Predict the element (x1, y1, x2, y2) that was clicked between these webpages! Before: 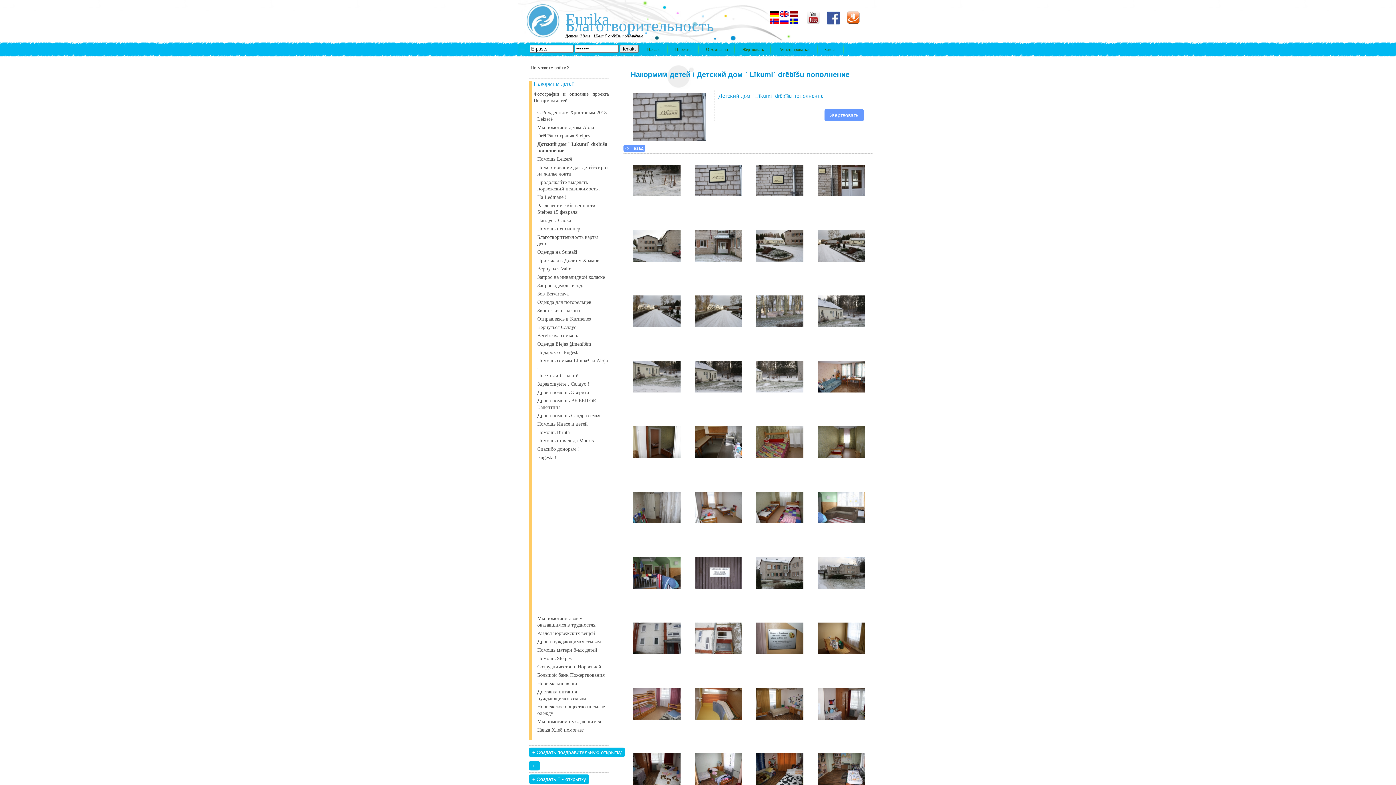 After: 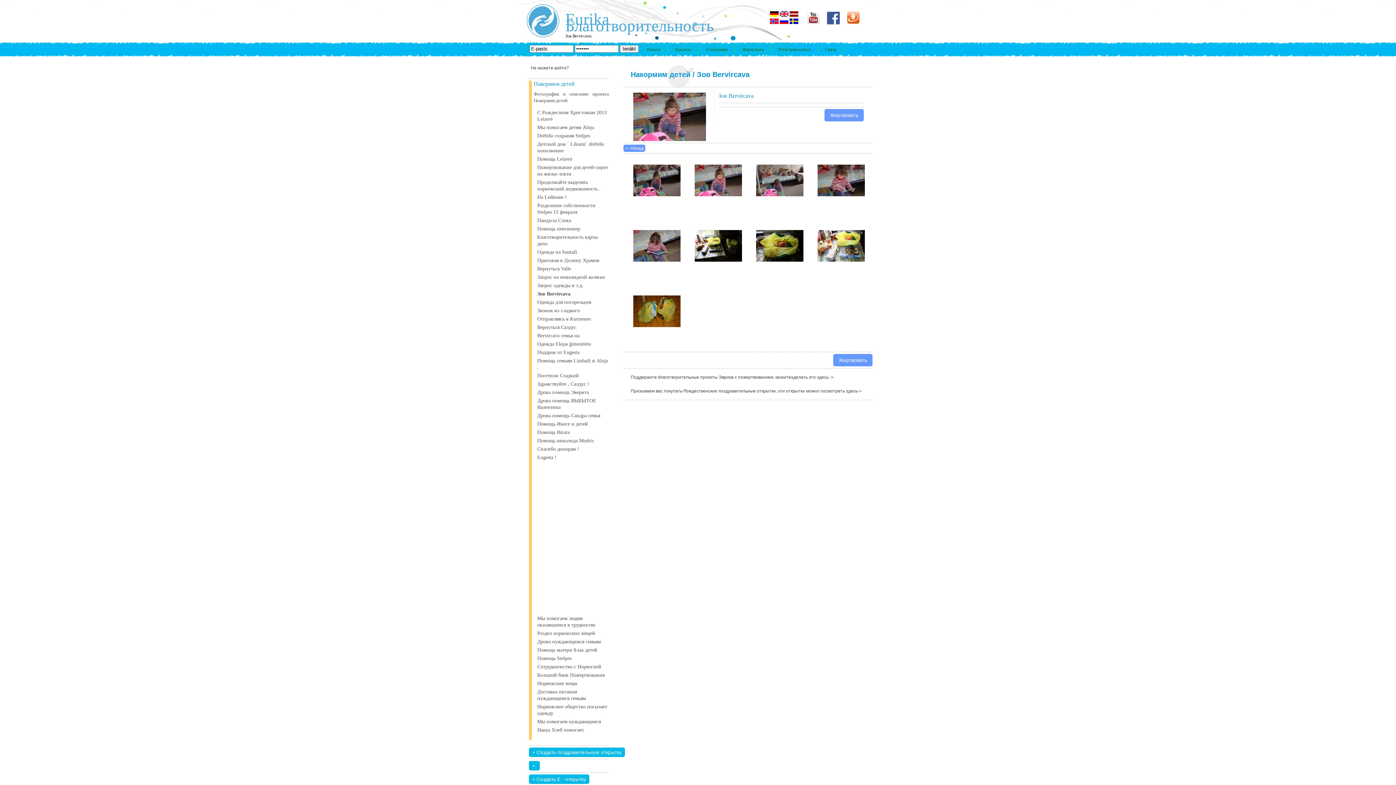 Action: bbox: (537, 291, 568, 296) label: Зов Bervircava